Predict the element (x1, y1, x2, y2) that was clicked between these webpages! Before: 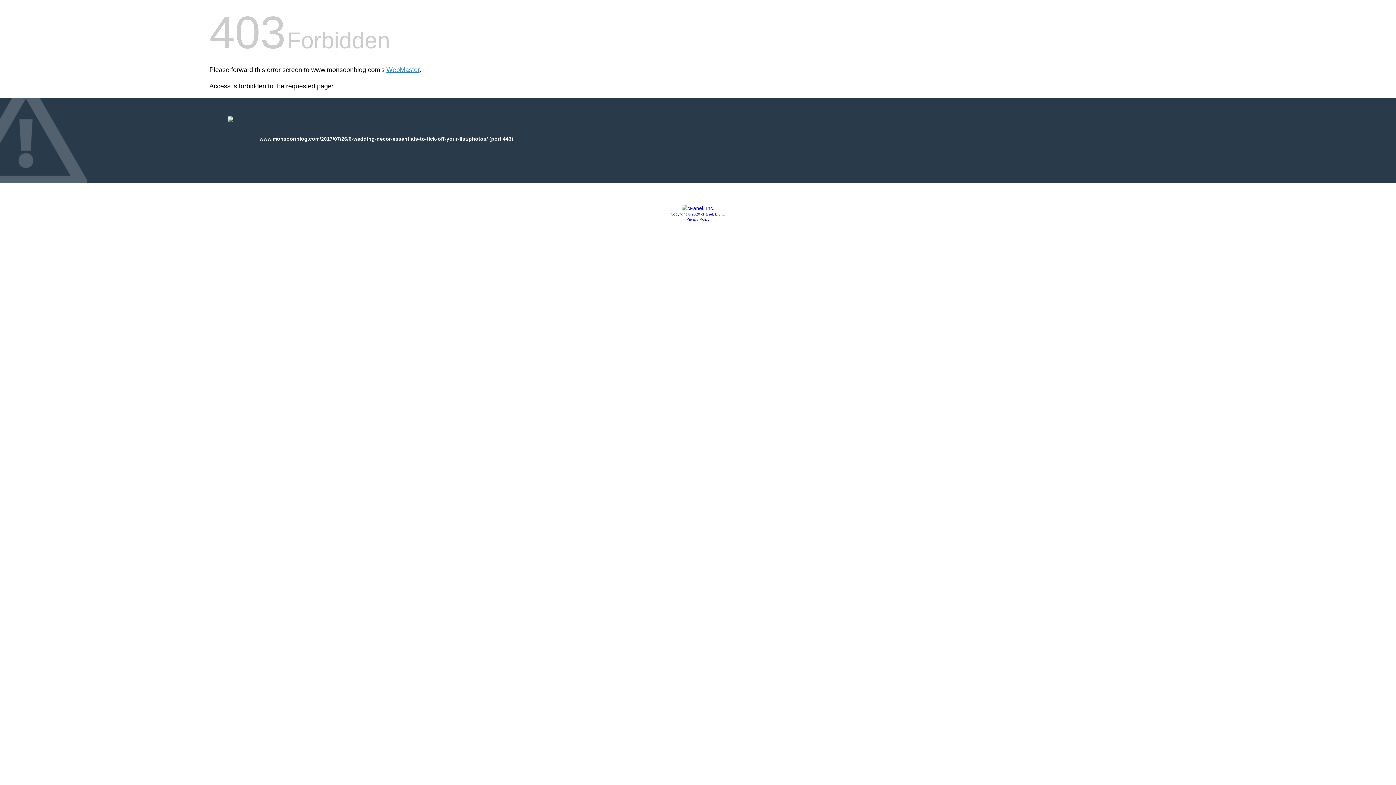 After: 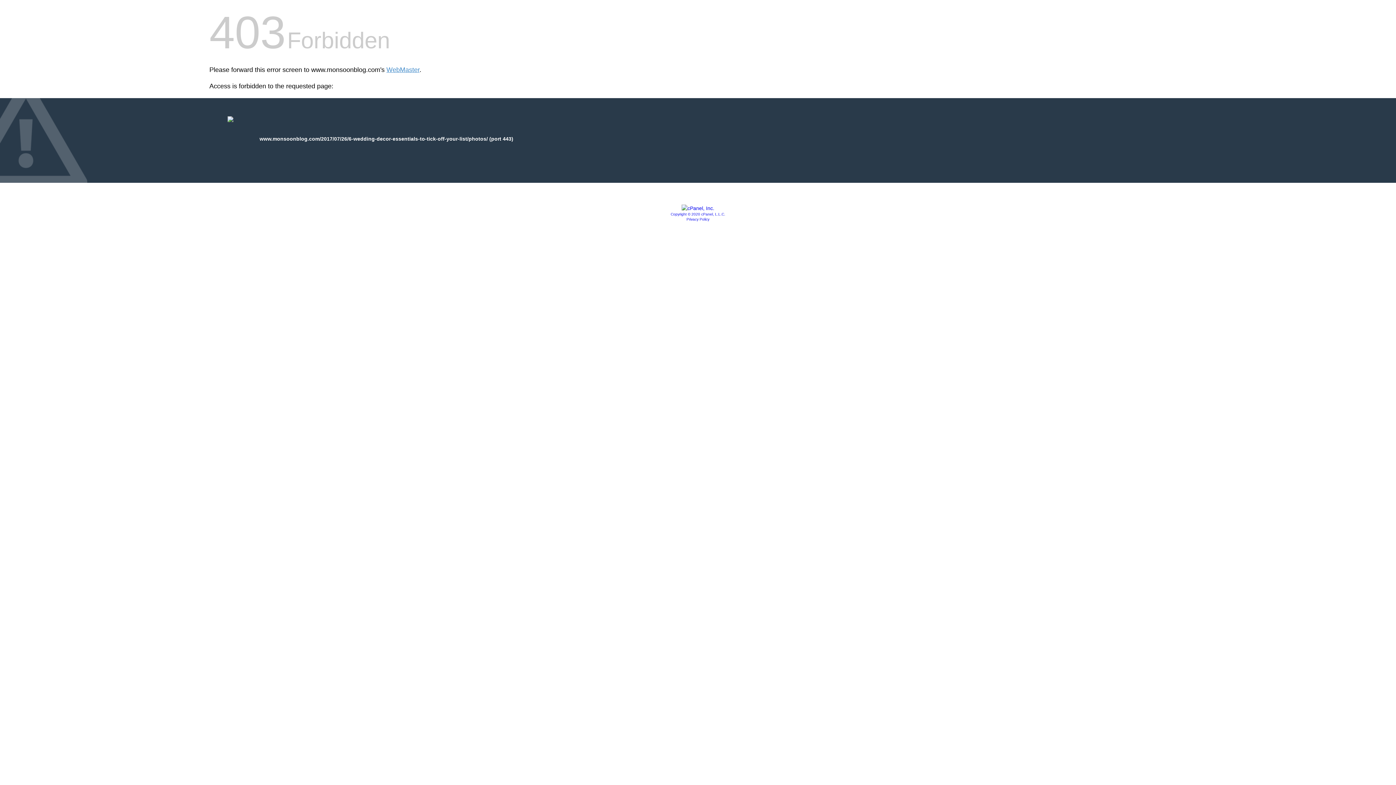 Action: bbox: (681, 205, 714, 211)